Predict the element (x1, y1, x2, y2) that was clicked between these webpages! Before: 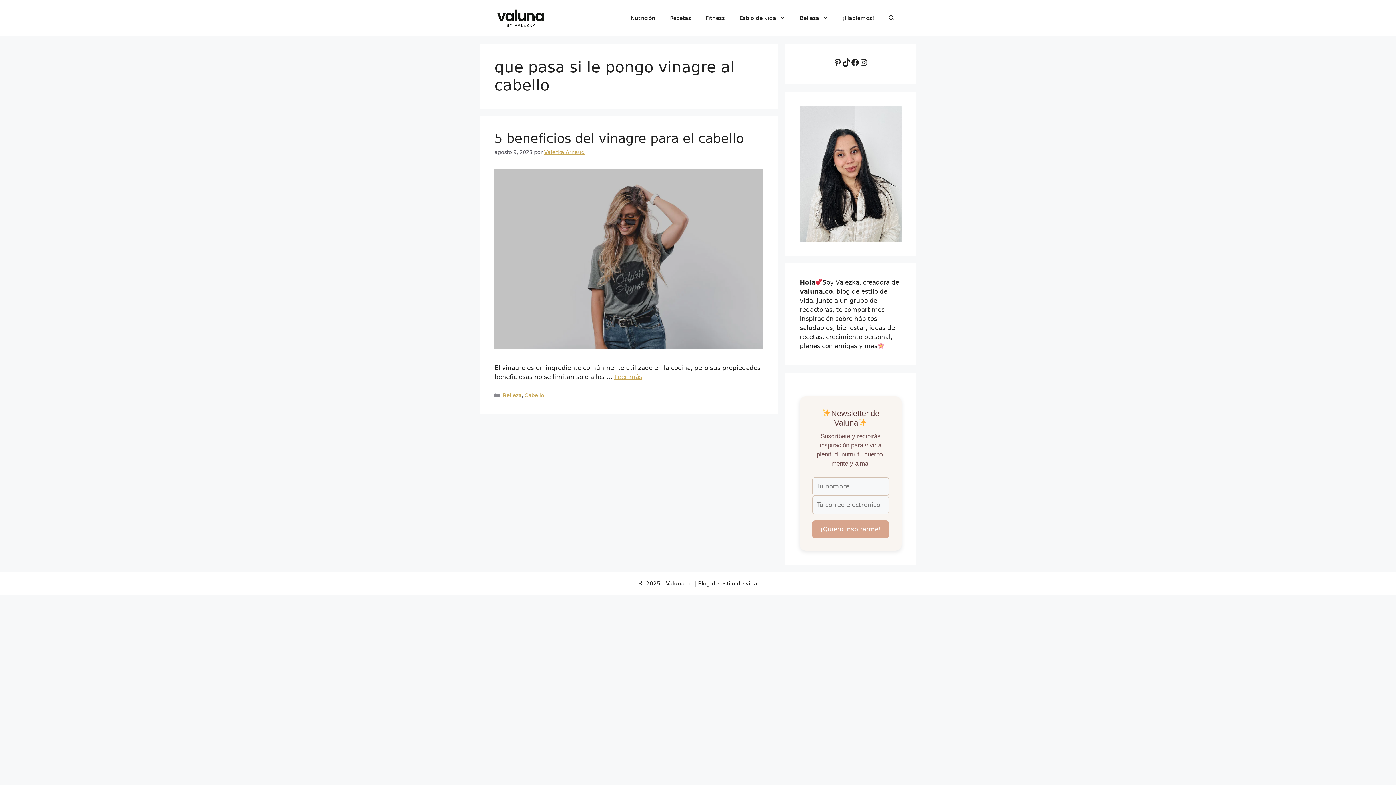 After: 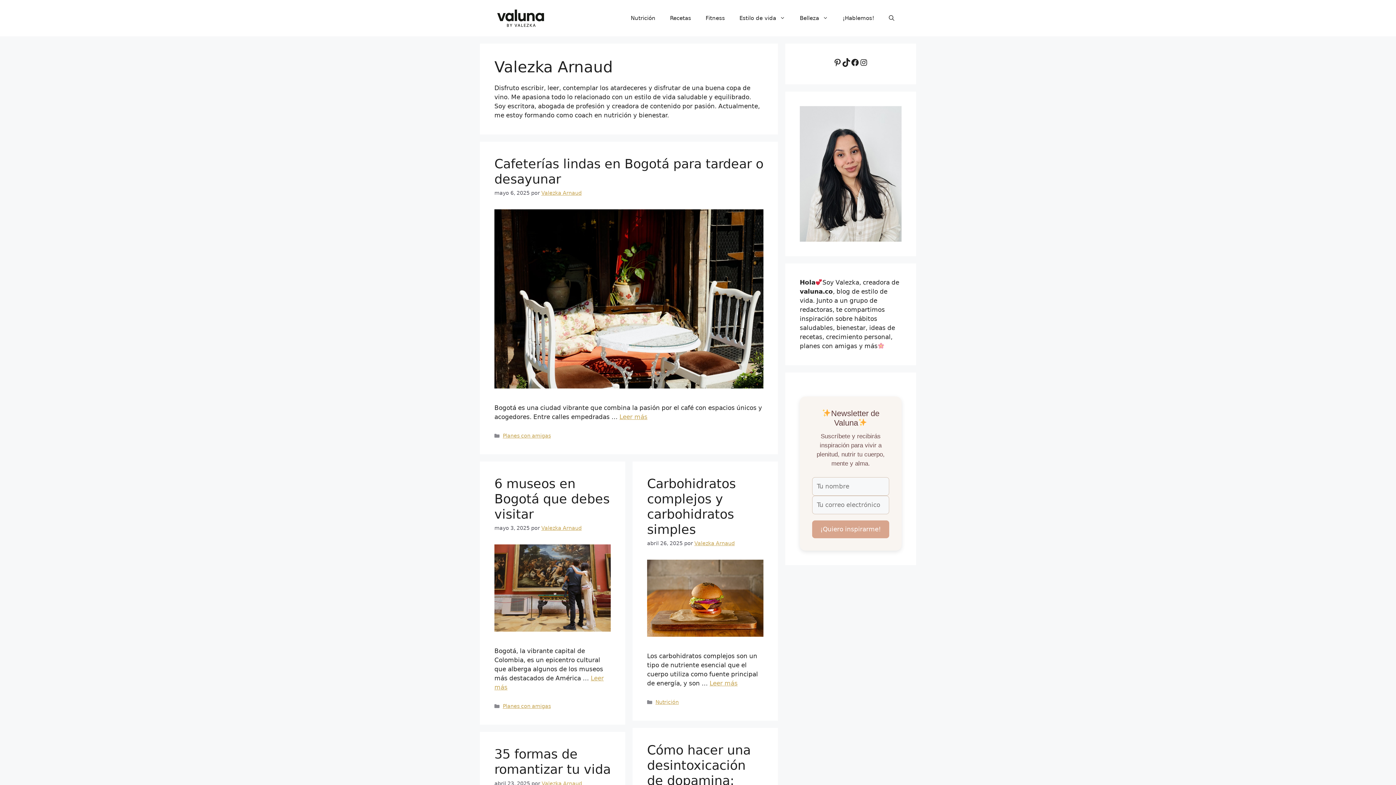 Action: label: Valezka Arnaud bbox: (544, 149, 584, 155)